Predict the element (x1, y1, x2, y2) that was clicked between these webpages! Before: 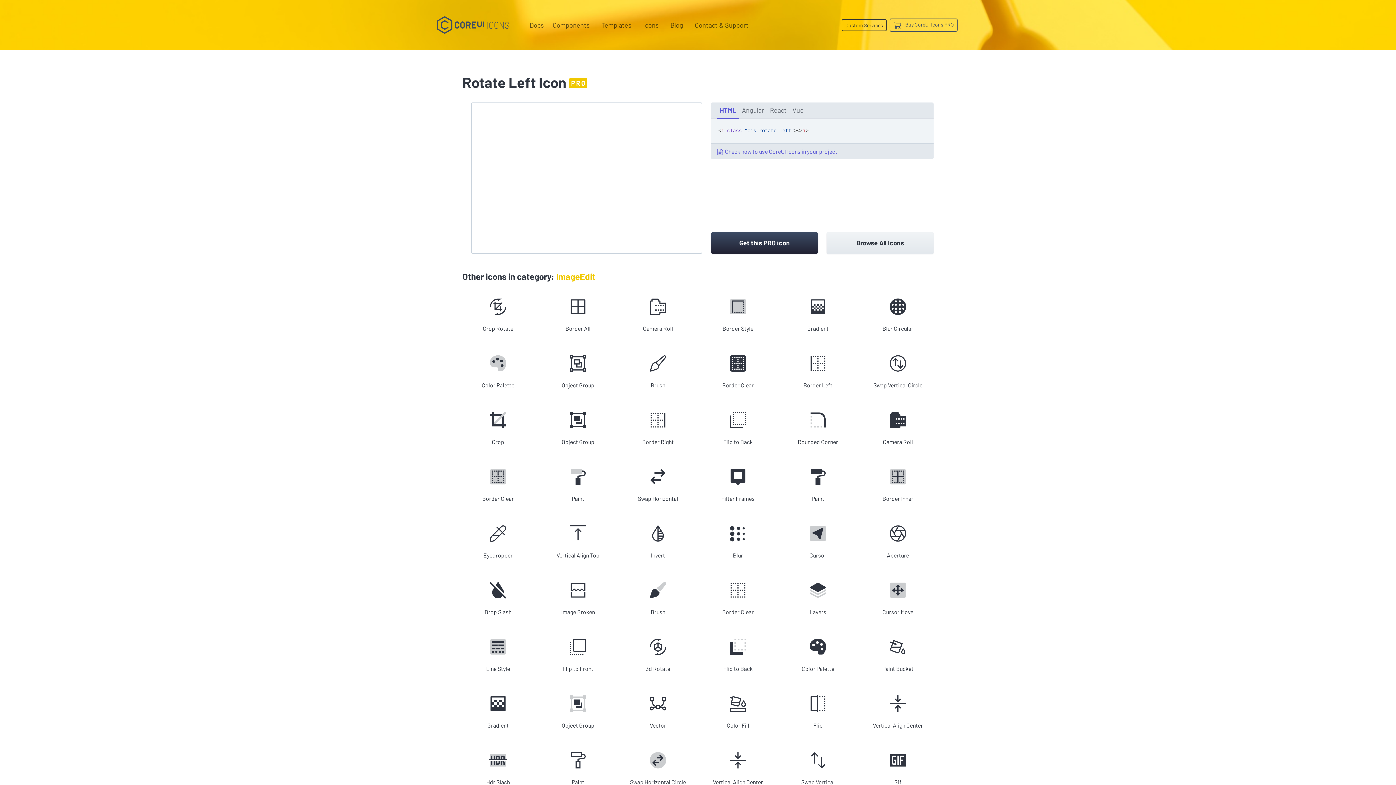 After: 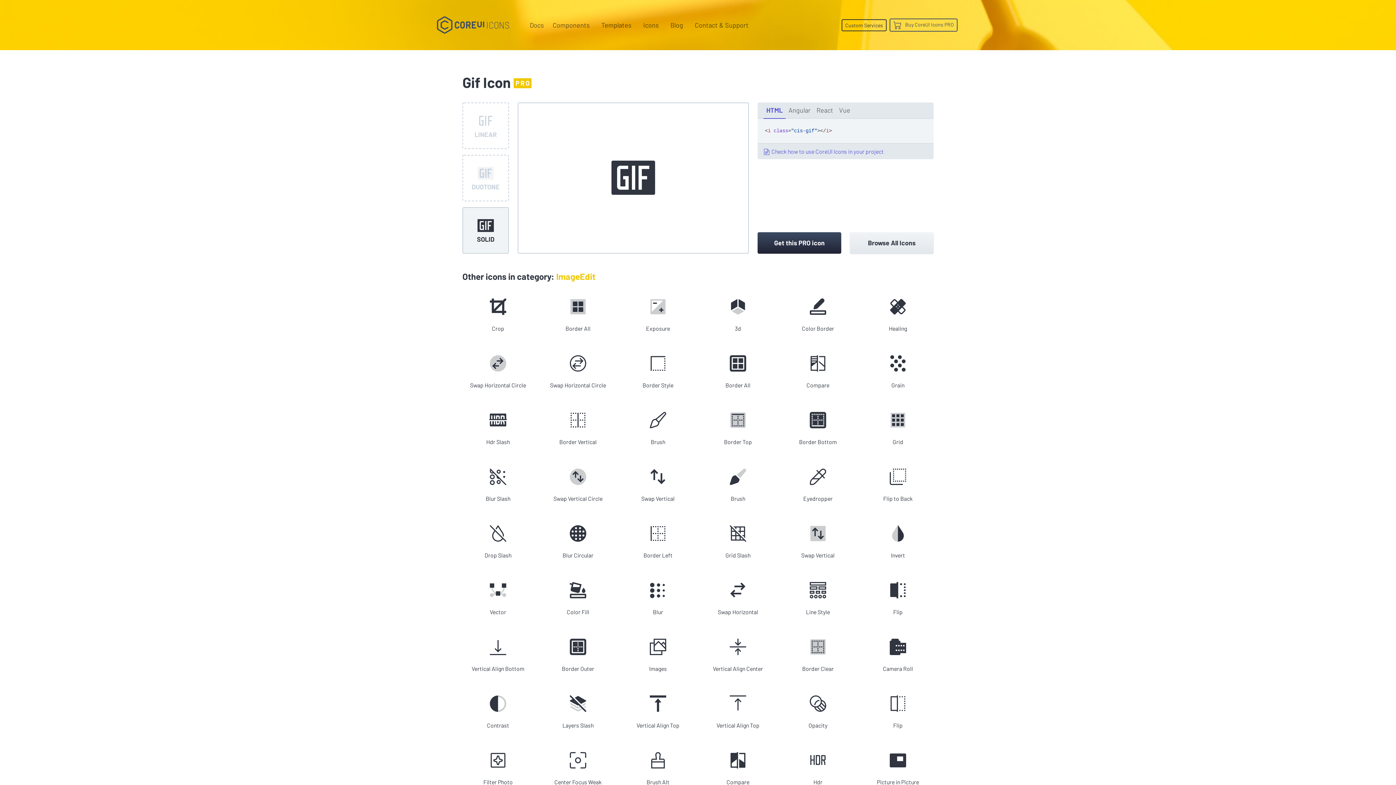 Action: bbox: (862, 738, 933, 795) label: Gif